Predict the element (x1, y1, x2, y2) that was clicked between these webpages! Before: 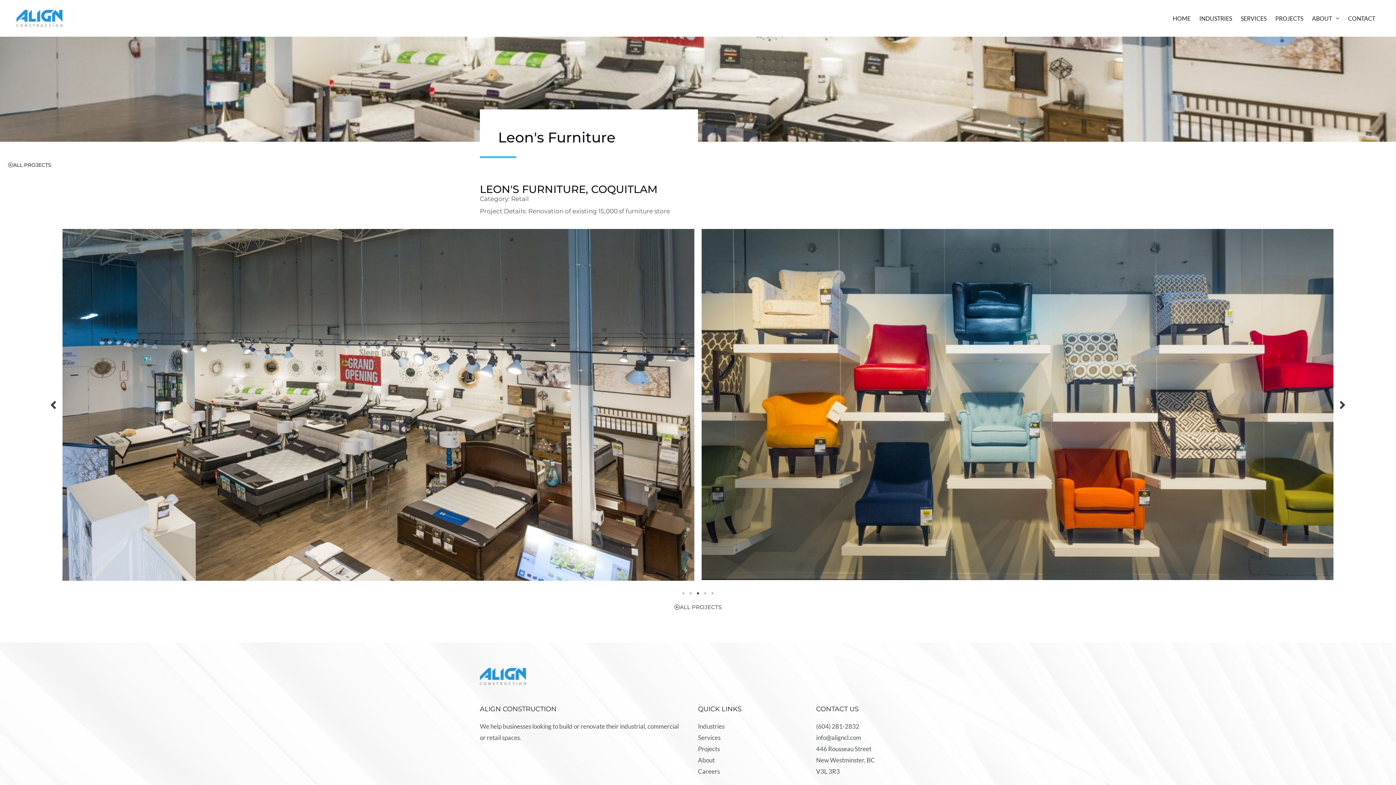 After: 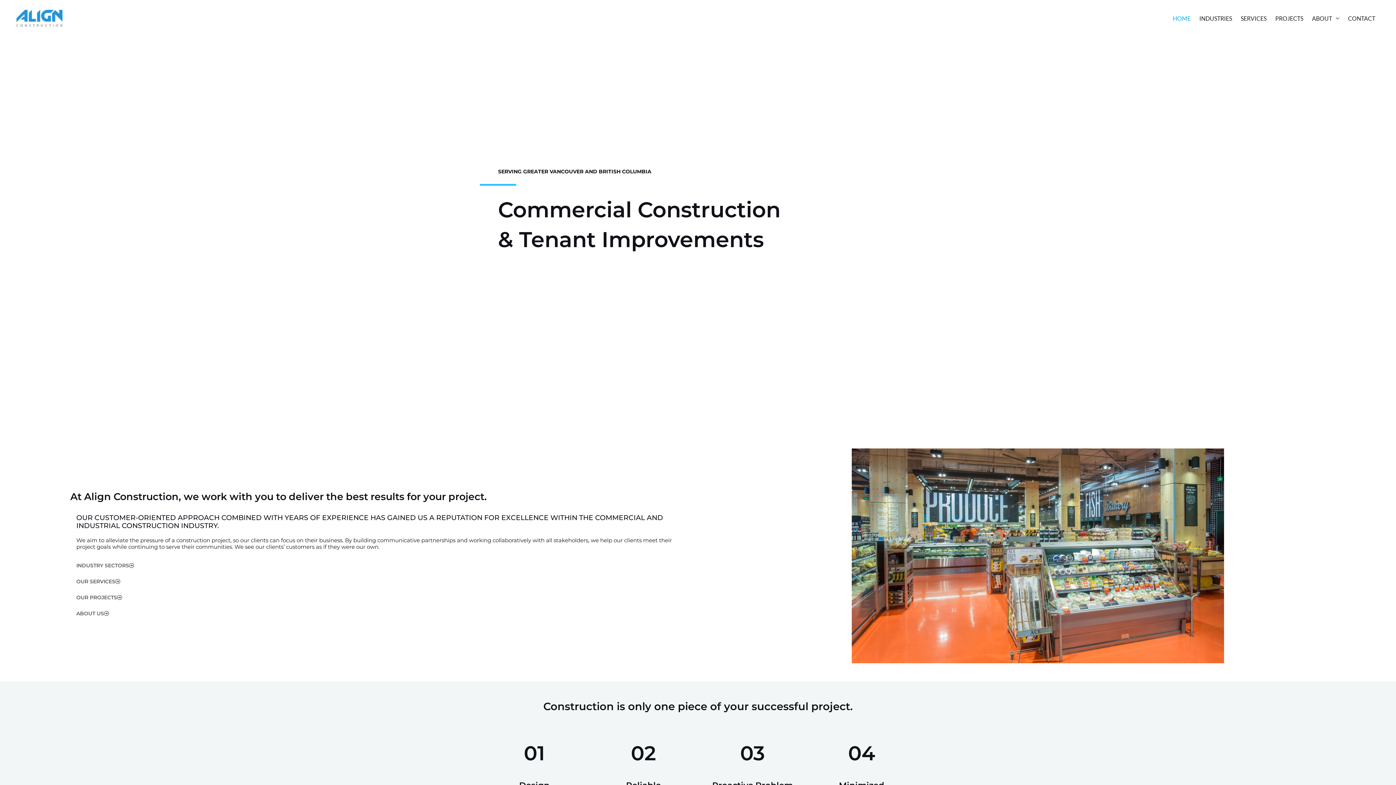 Action: bbox: (16, 13, 62, 21)